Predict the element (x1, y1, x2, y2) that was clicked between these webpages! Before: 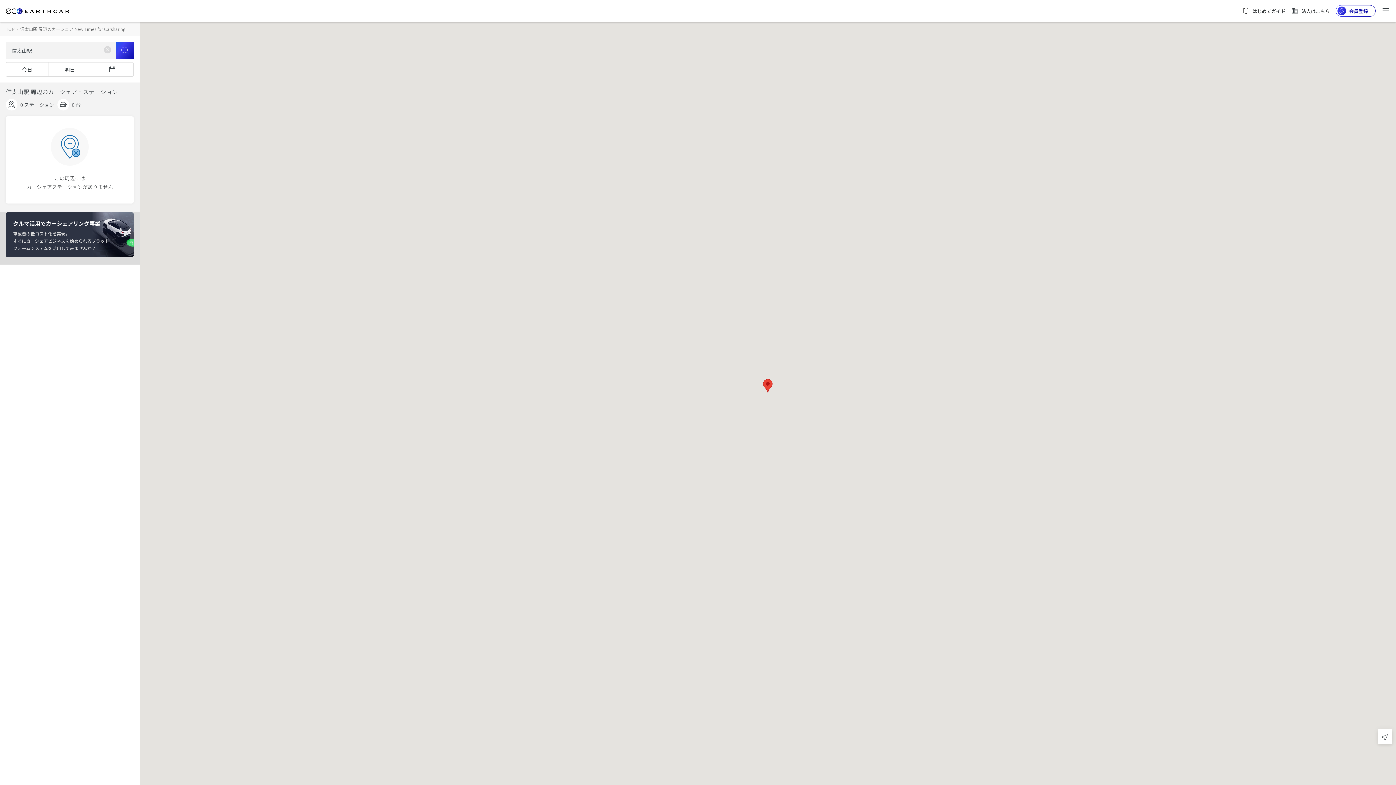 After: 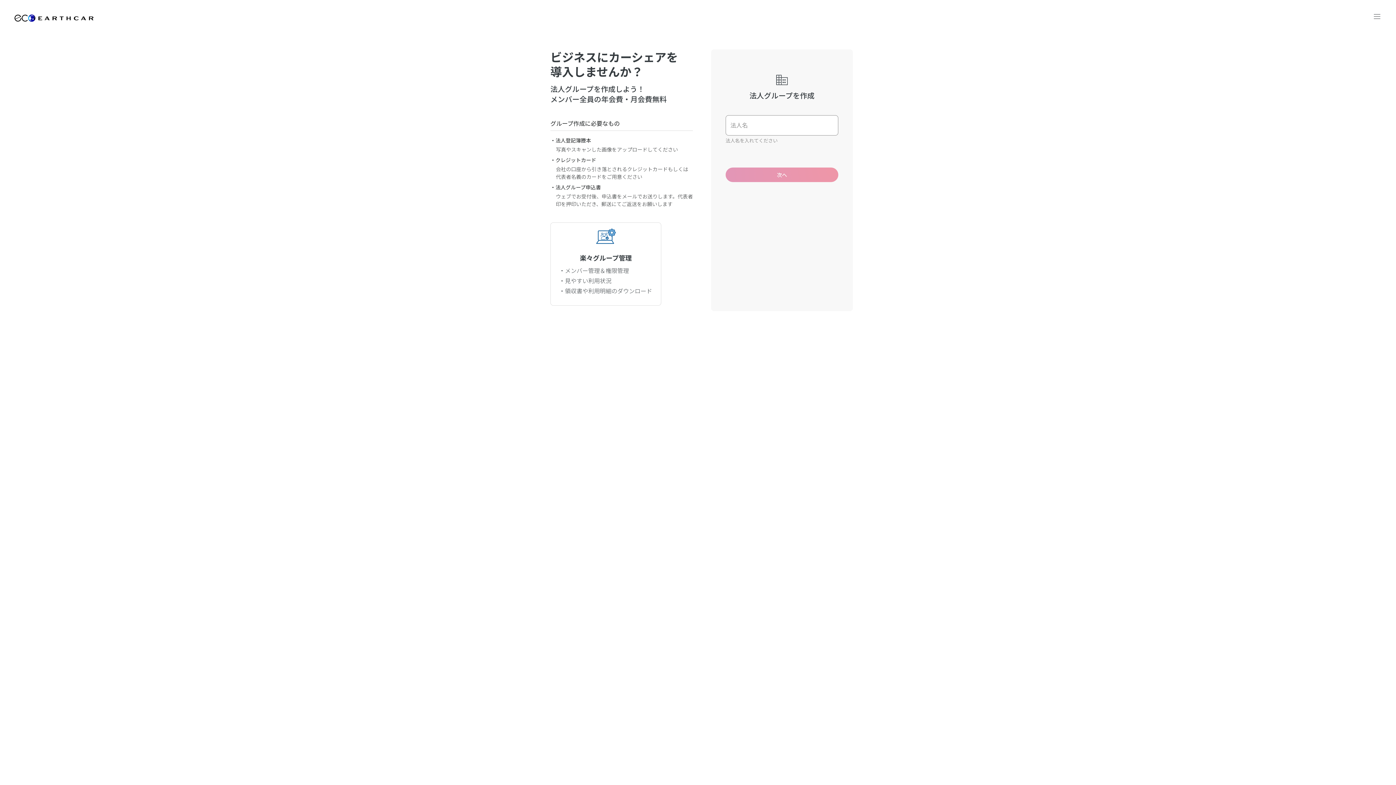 Action: bbox: (1291, 6, 1330, 15) label: 法人はこちら